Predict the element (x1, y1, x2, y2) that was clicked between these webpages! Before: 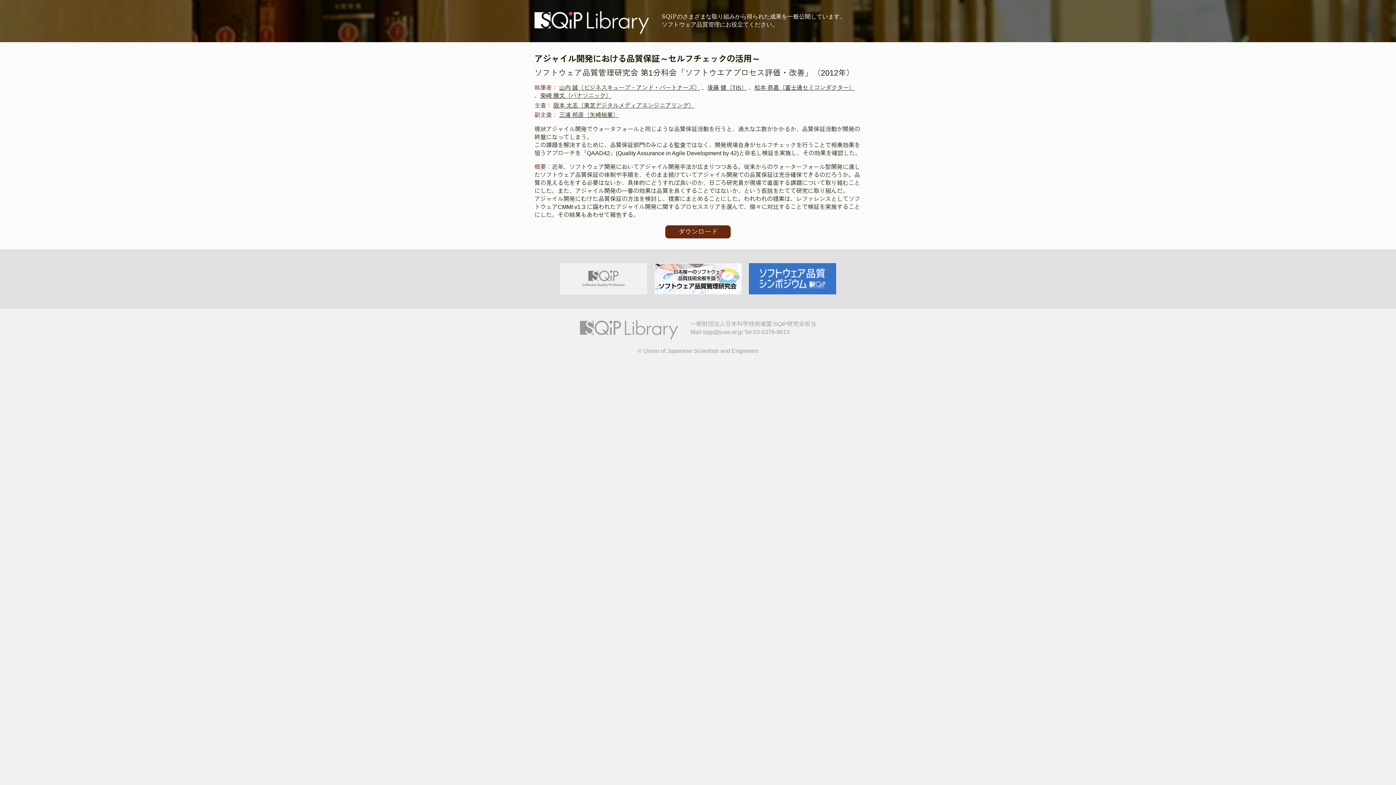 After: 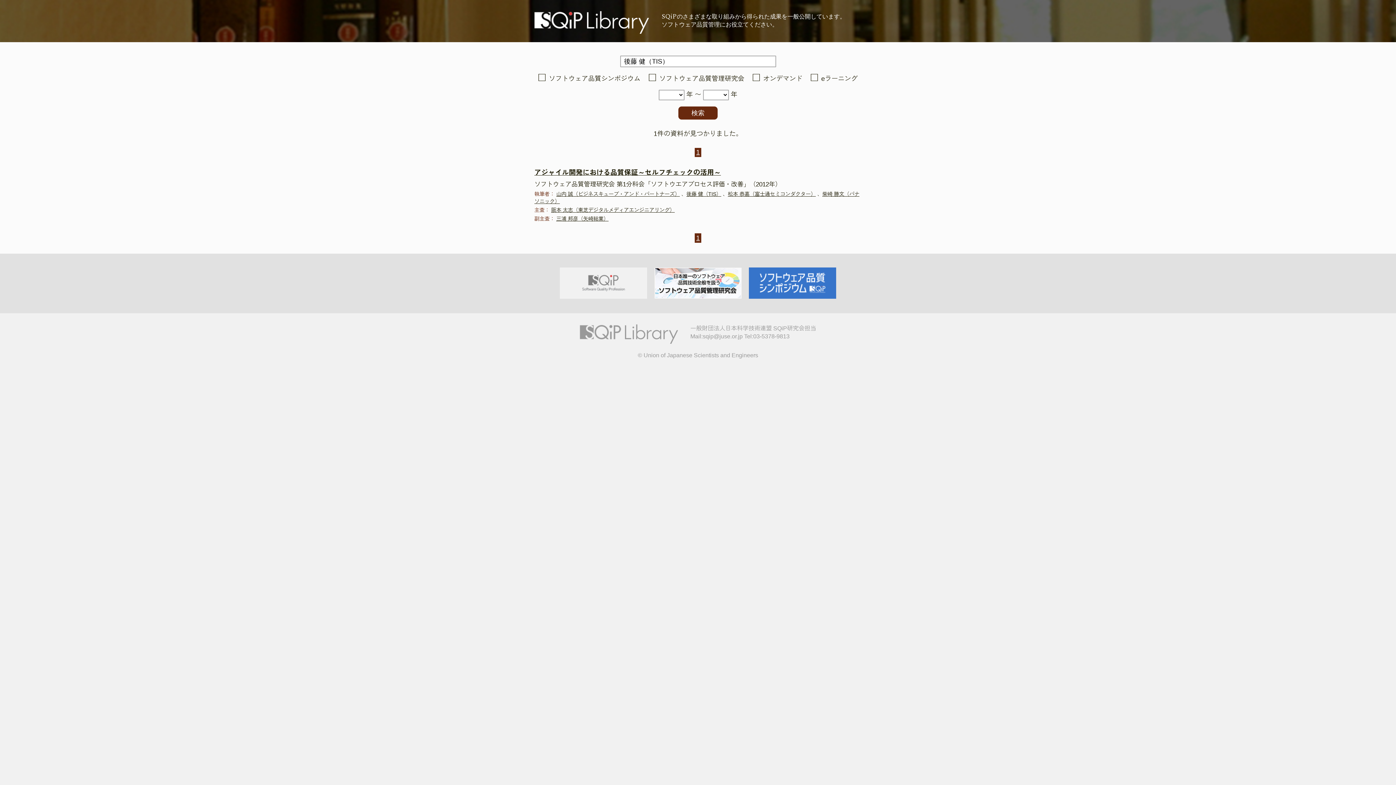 Action: label: 後藤 健（TIS） bbox: (707, 84, 747, 90)